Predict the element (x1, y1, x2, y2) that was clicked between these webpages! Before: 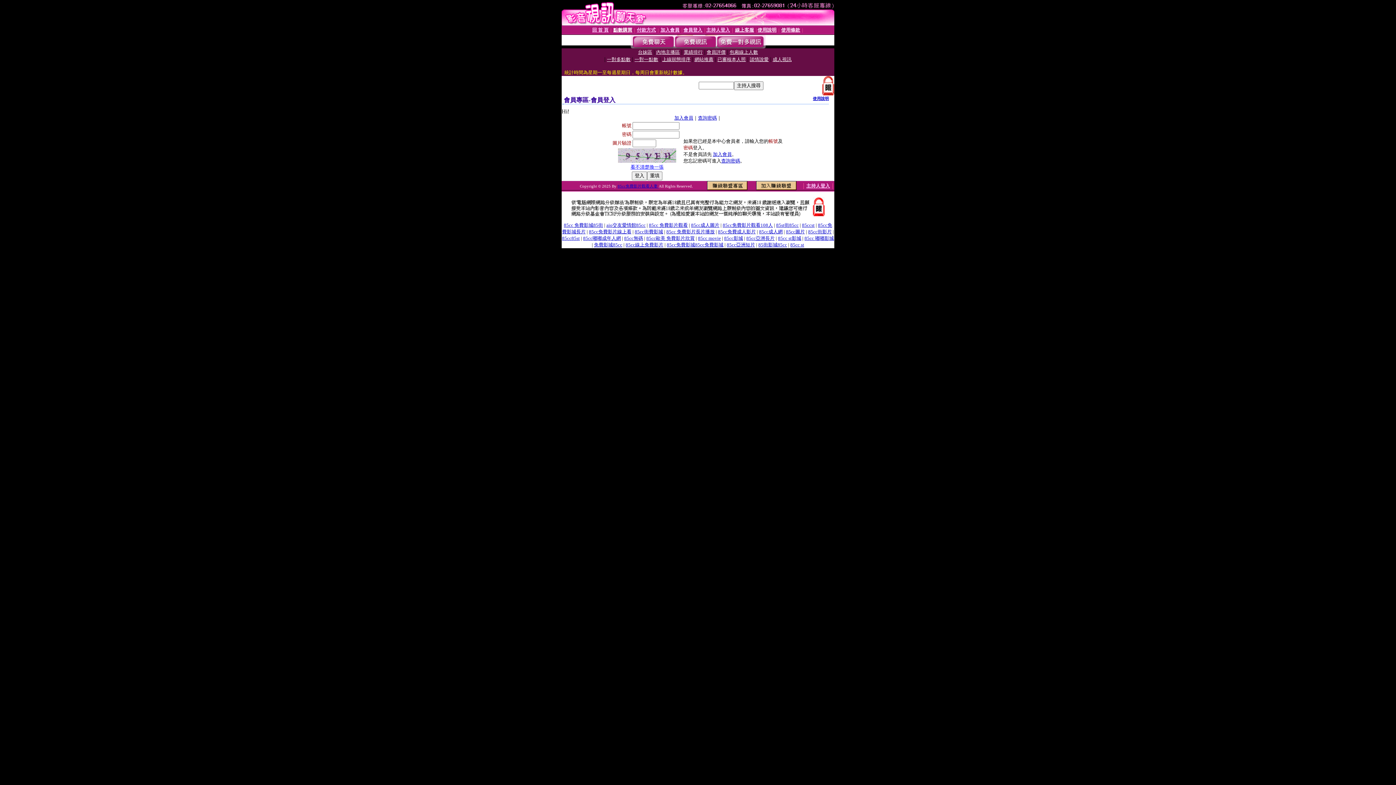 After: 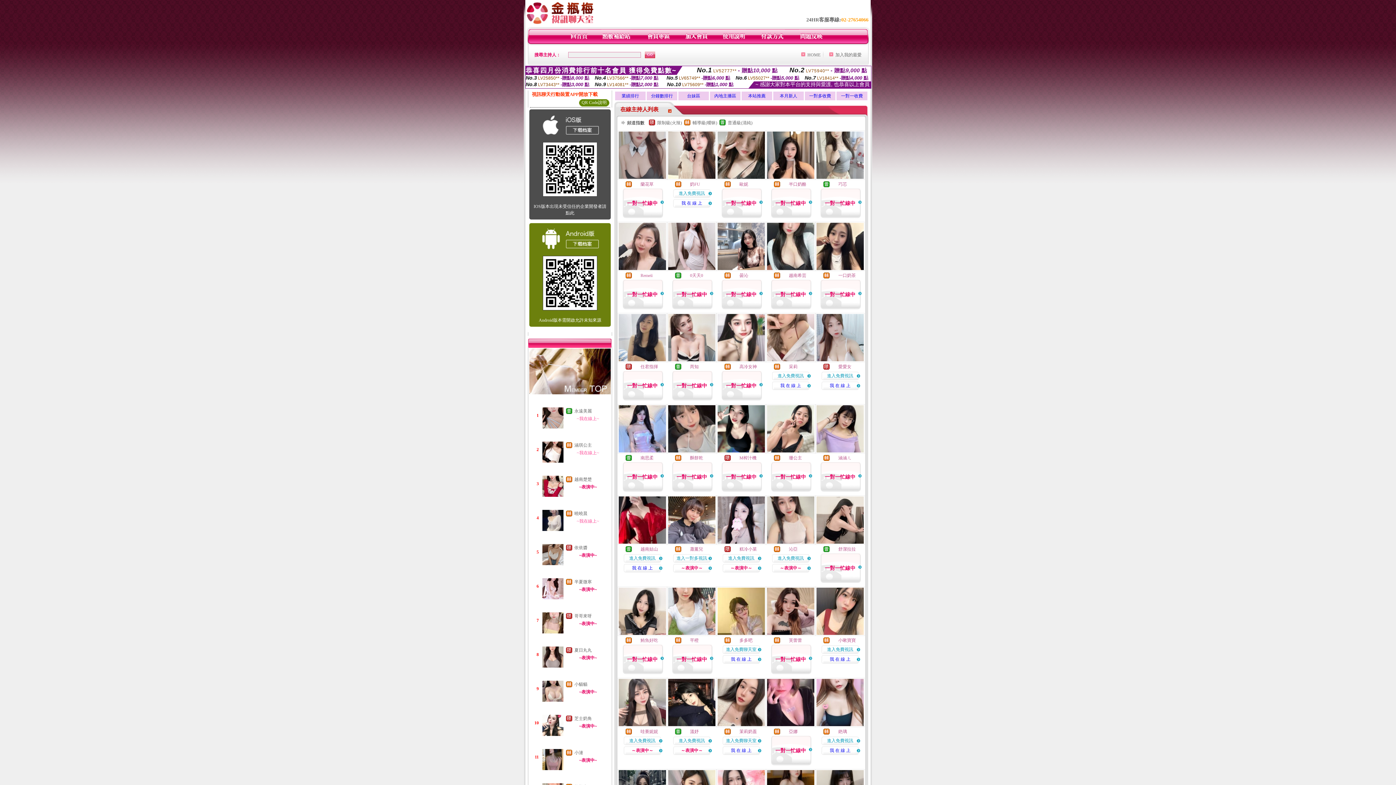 Action: label: 85cc 嘟嘟影城 bbox: (804, 235, 834, 241)